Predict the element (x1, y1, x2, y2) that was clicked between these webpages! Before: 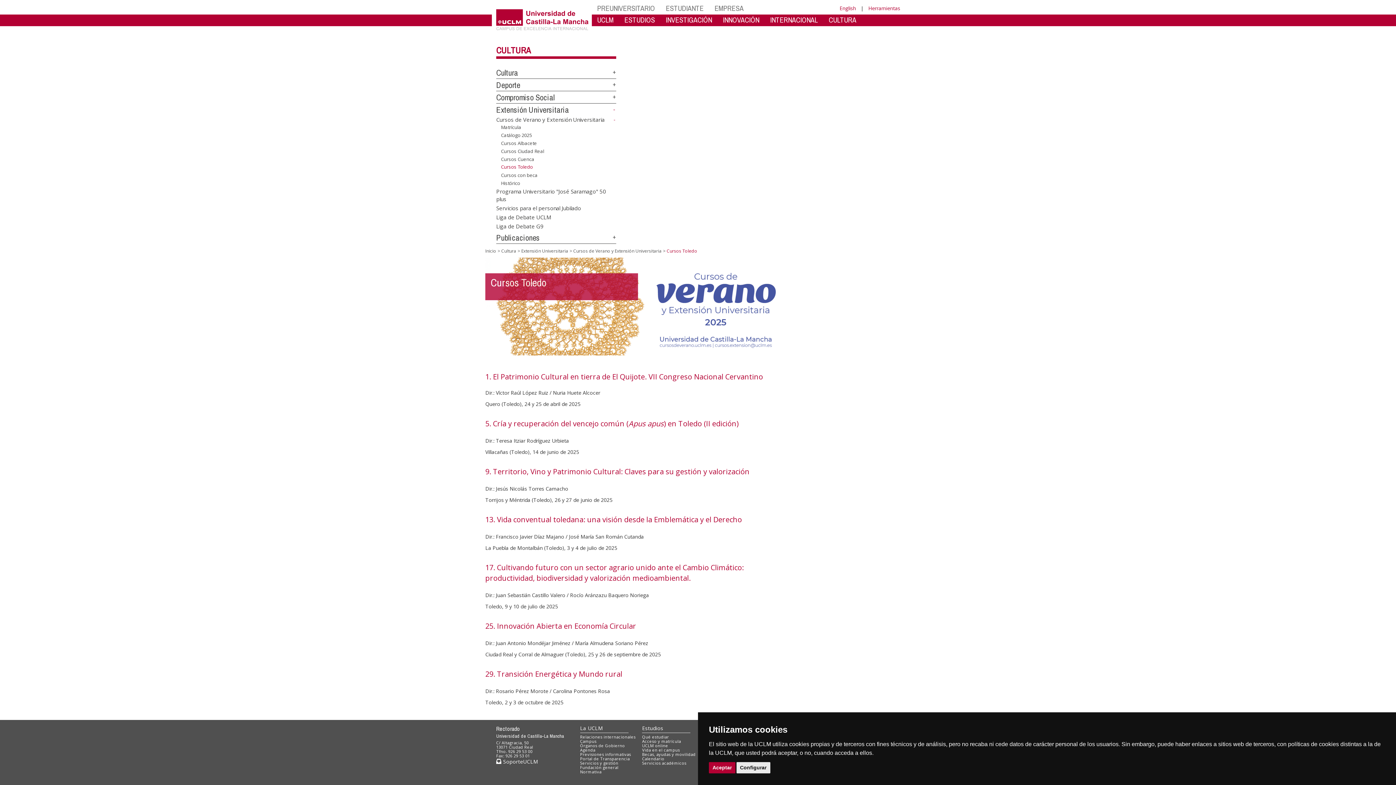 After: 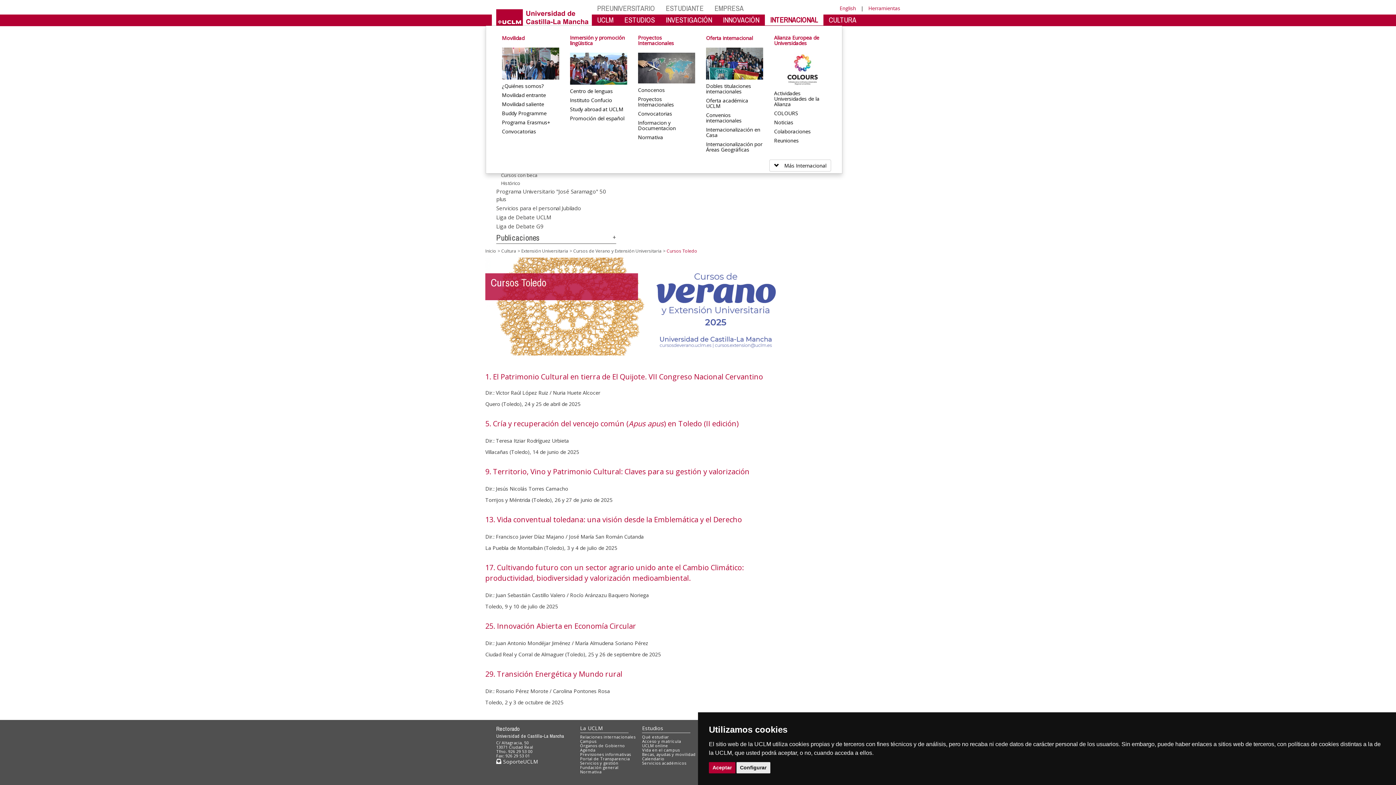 Action: bbox: (764, 14, 823, 25) label: INTERNACIONAL